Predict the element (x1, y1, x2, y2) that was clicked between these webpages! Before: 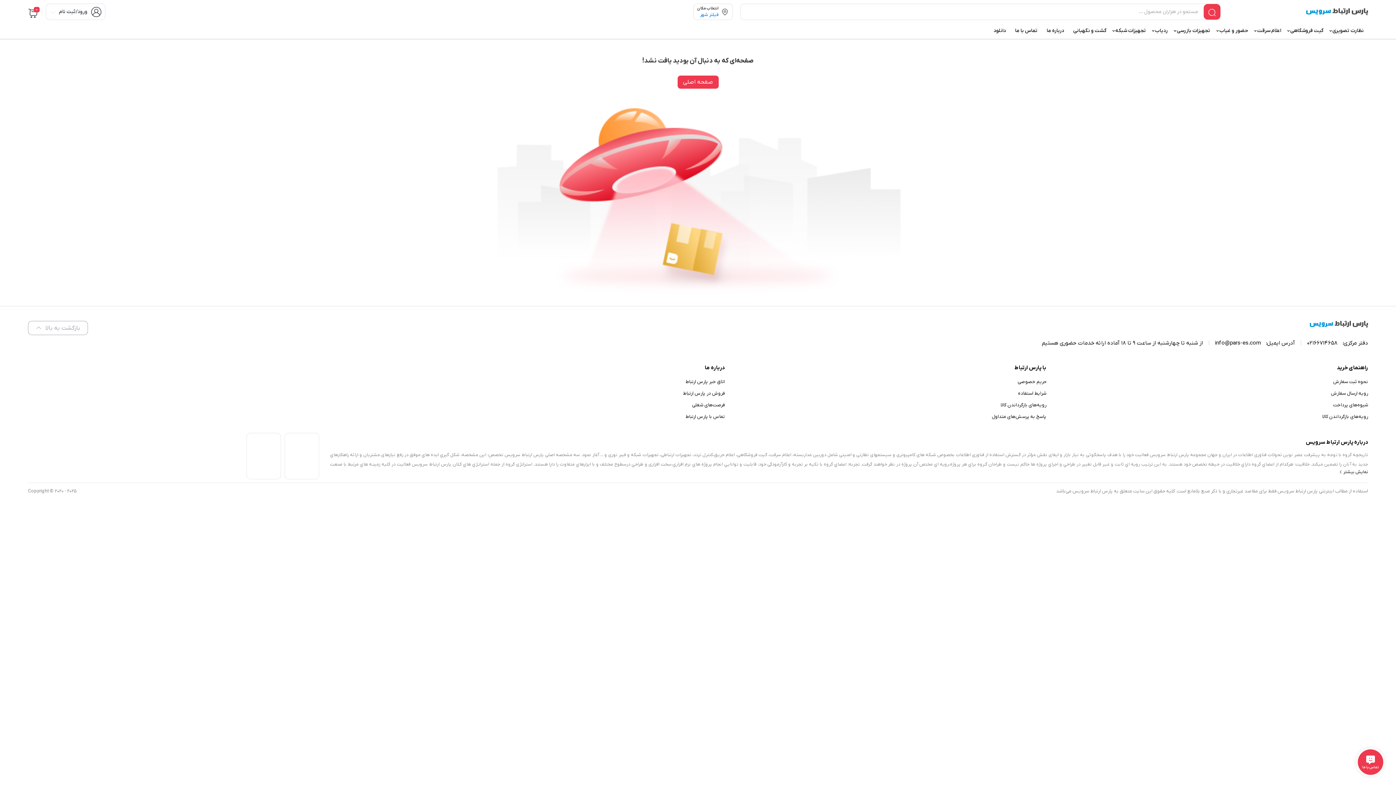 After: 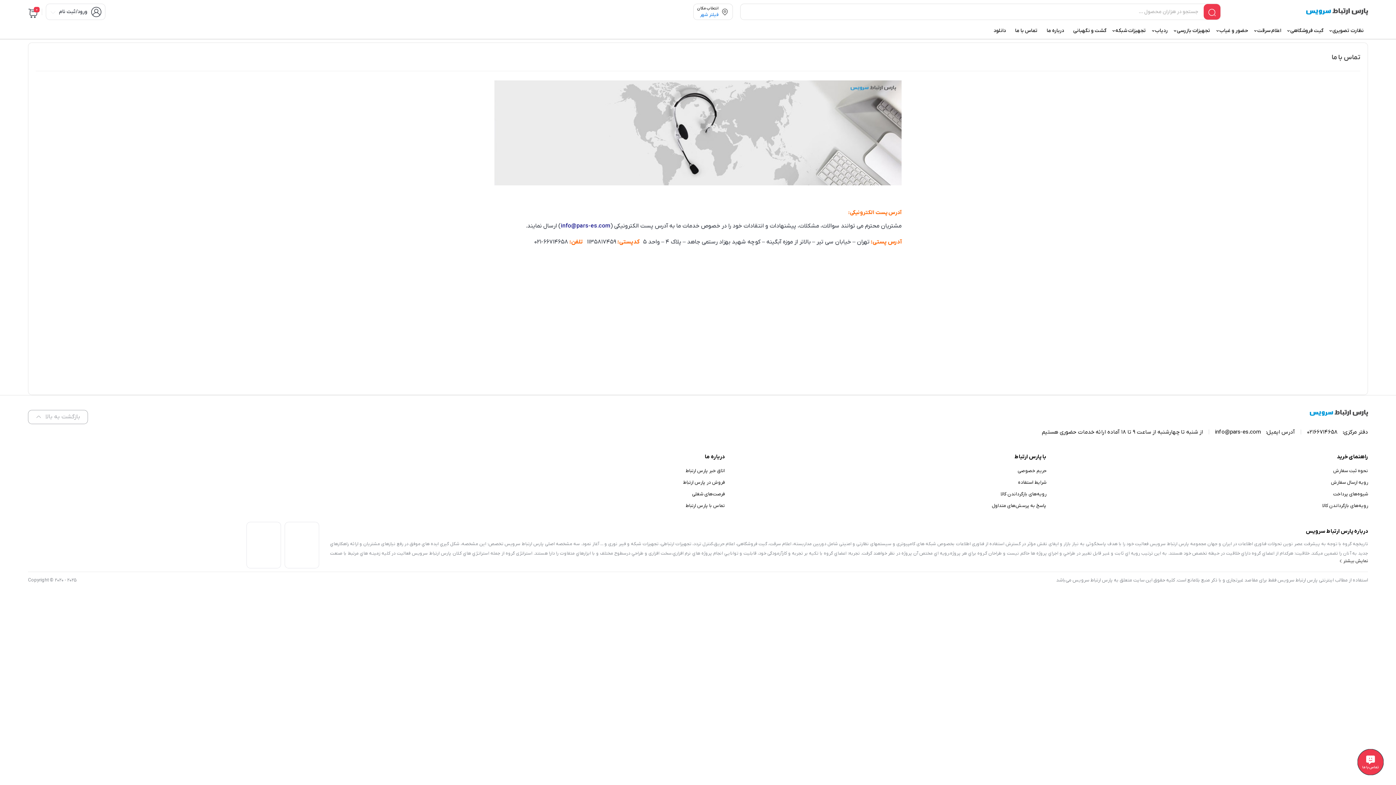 Action: label: تماس با ما bbox: (1010, 23, 1042, 38)